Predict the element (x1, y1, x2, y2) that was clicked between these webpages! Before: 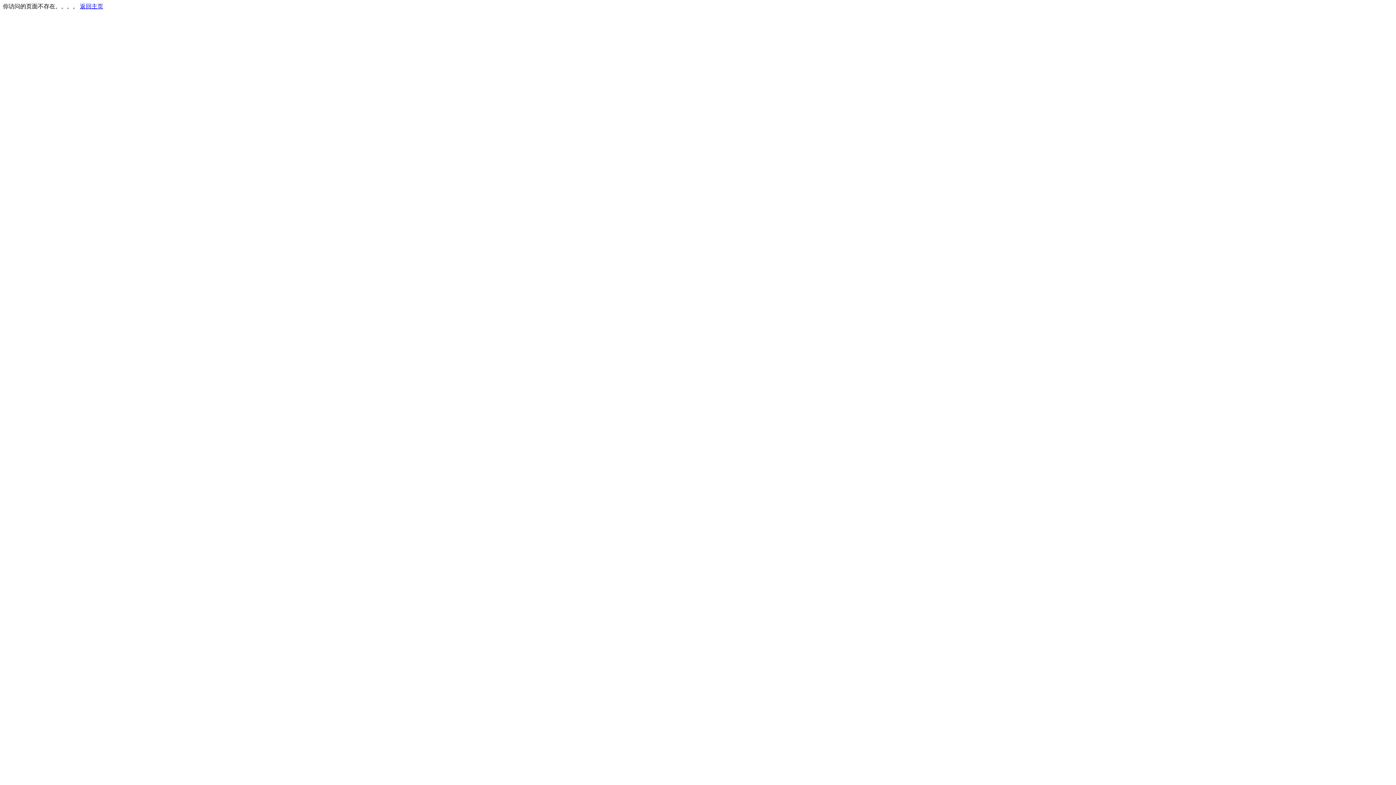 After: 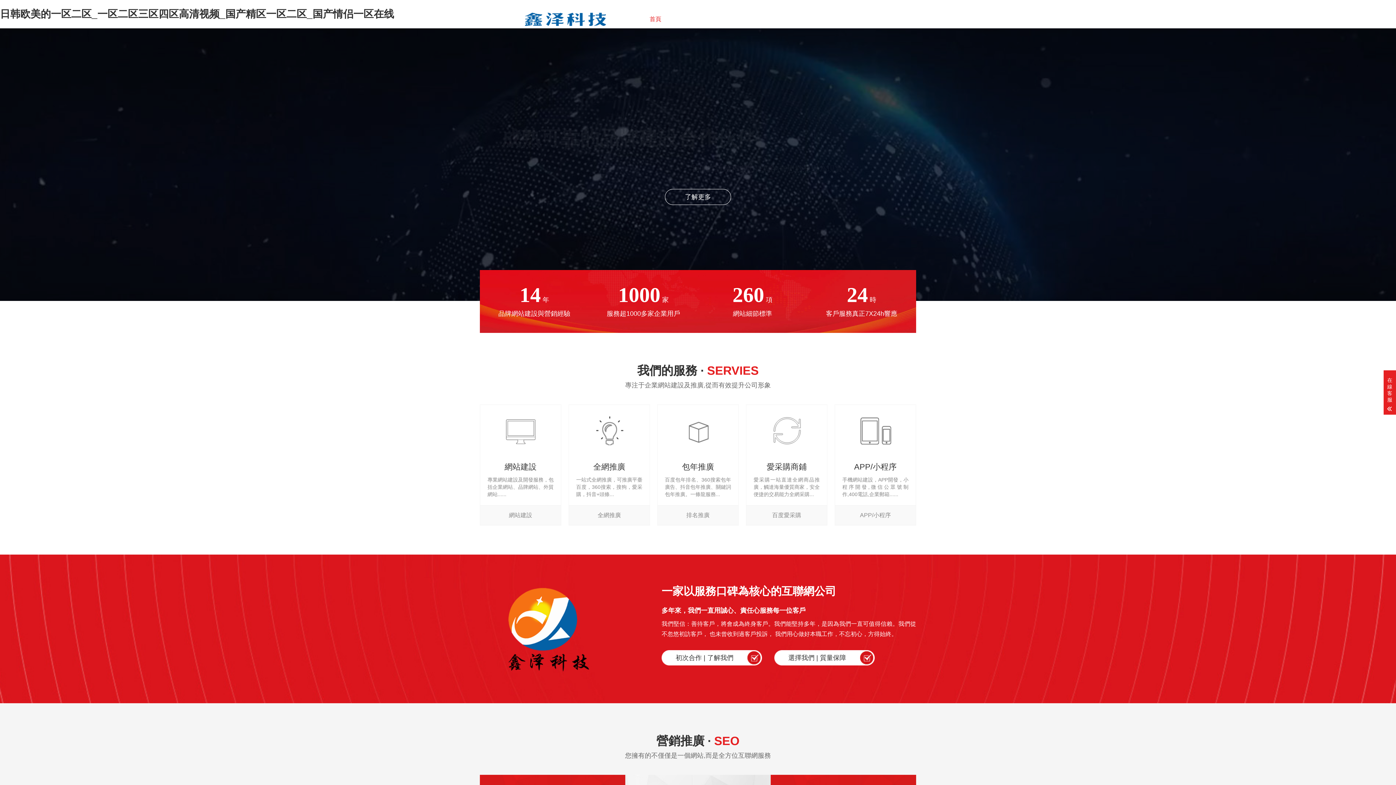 Action: bbox: (80, 3, 103, 9) label: 返回主页